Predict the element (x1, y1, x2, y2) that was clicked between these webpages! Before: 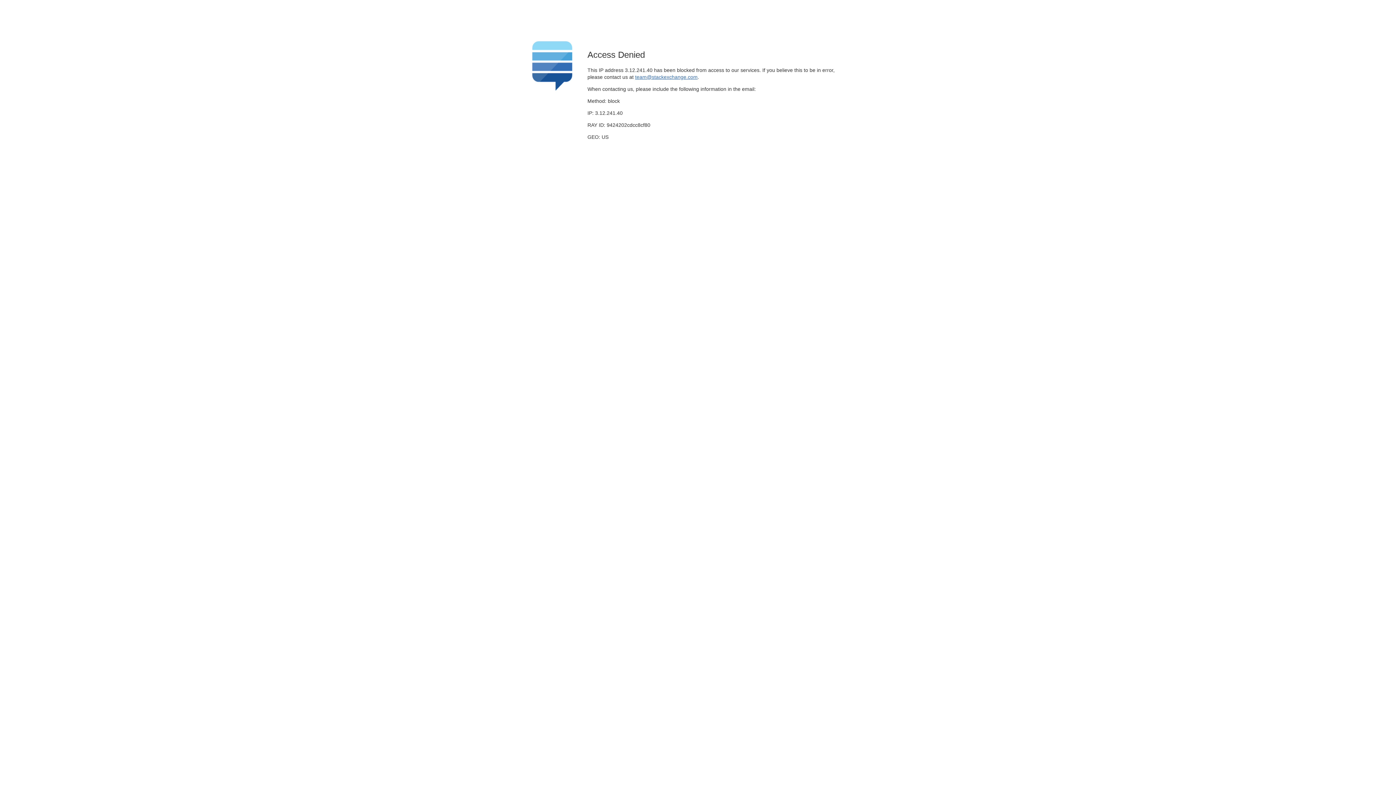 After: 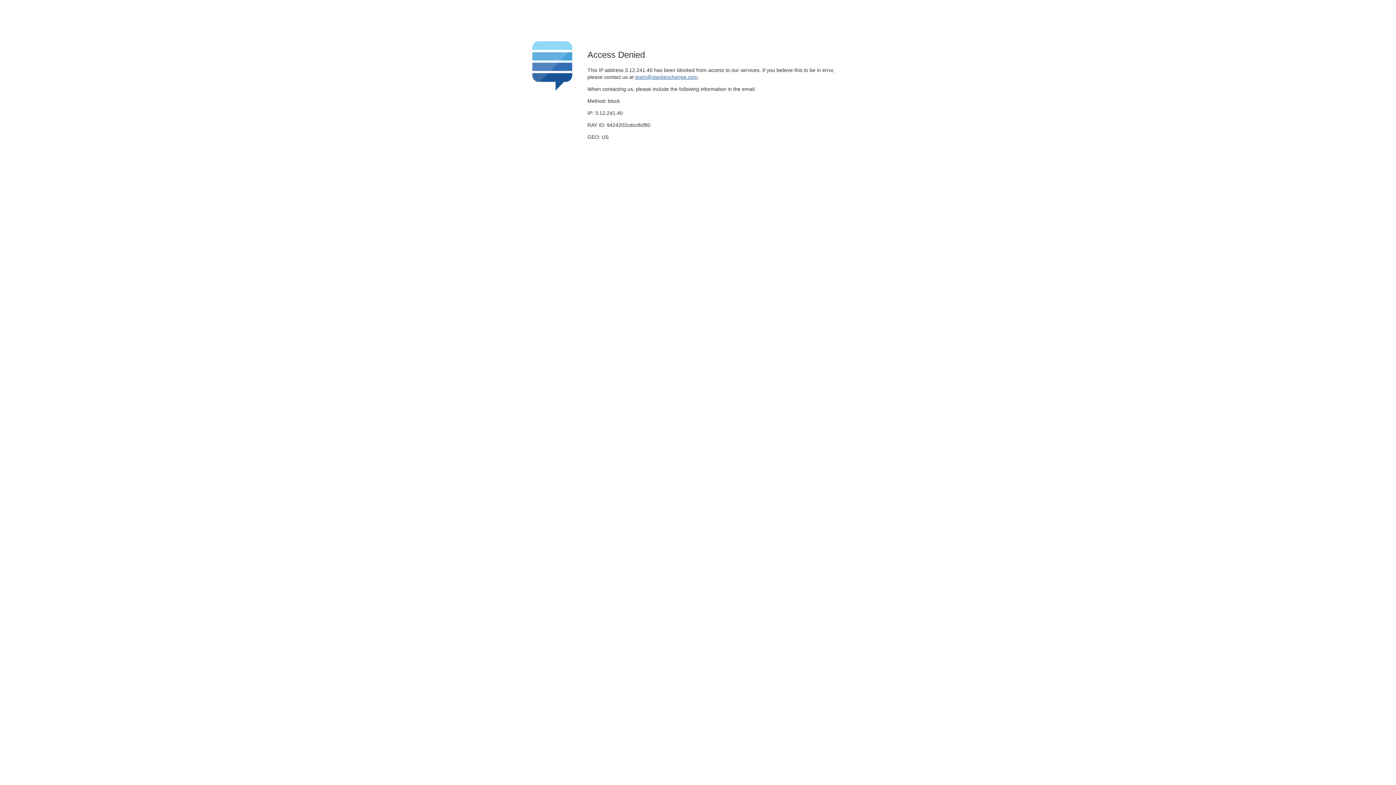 Action: bbox: (635, 74, 697, 79) label: team@stackexchange.com